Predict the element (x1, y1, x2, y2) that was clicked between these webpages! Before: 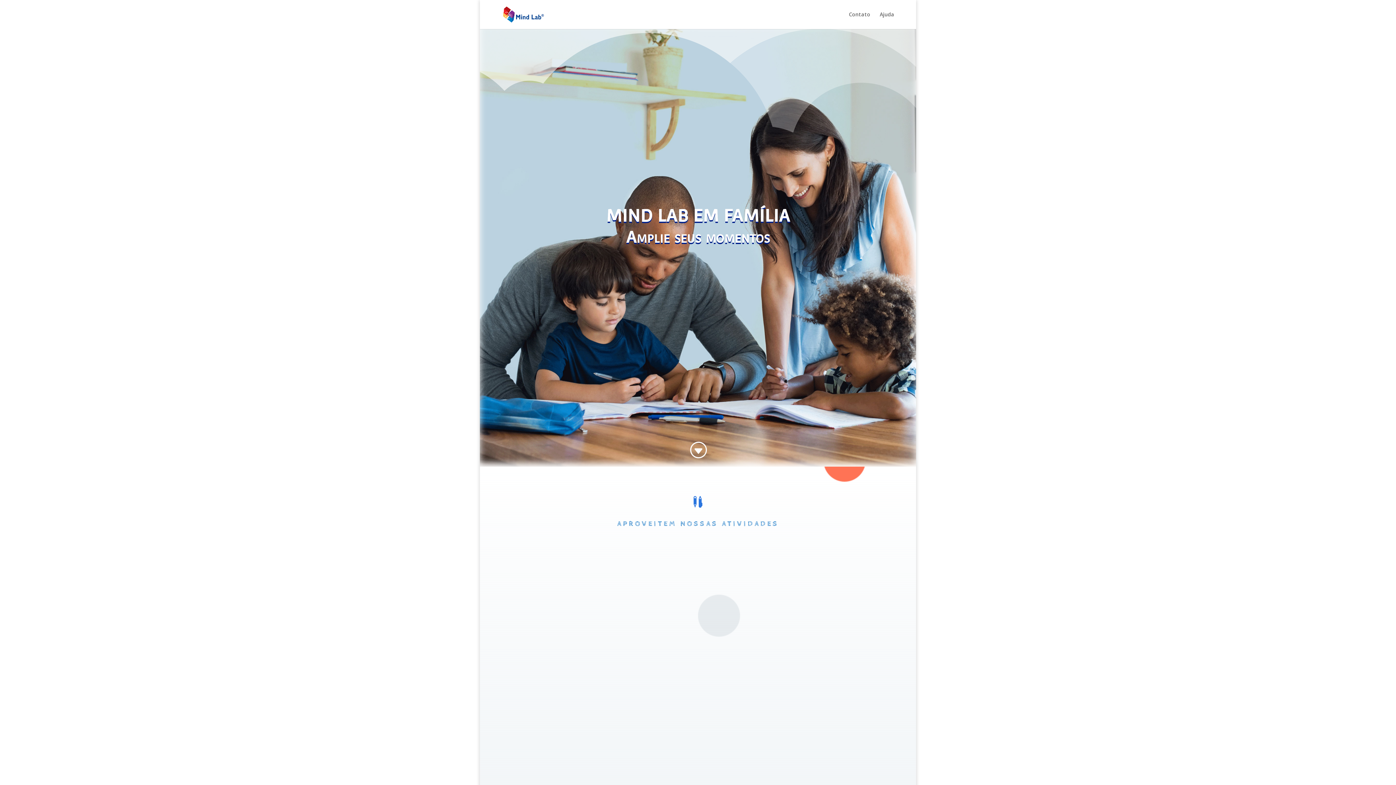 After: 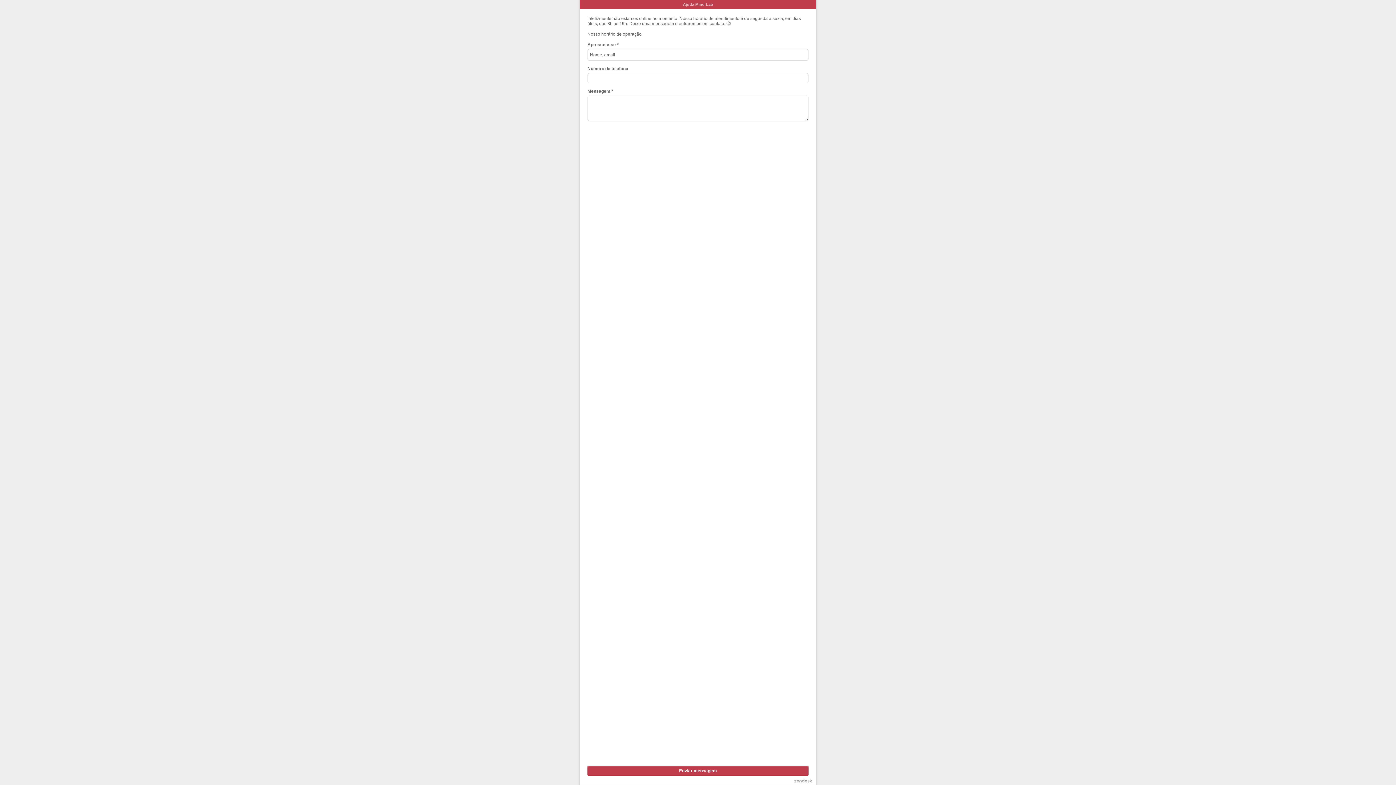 Action: label: Ajuda bbox: (880, 12, 894, 29)